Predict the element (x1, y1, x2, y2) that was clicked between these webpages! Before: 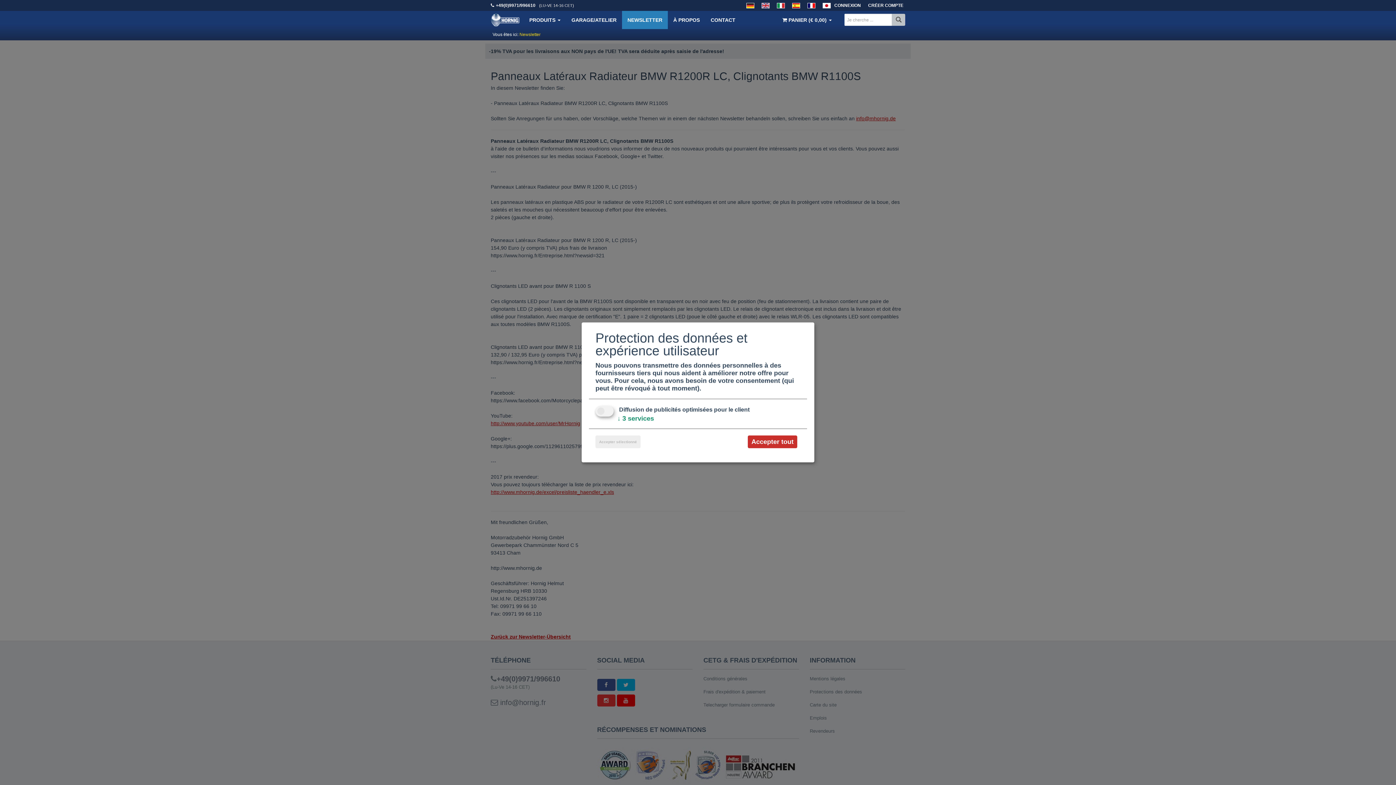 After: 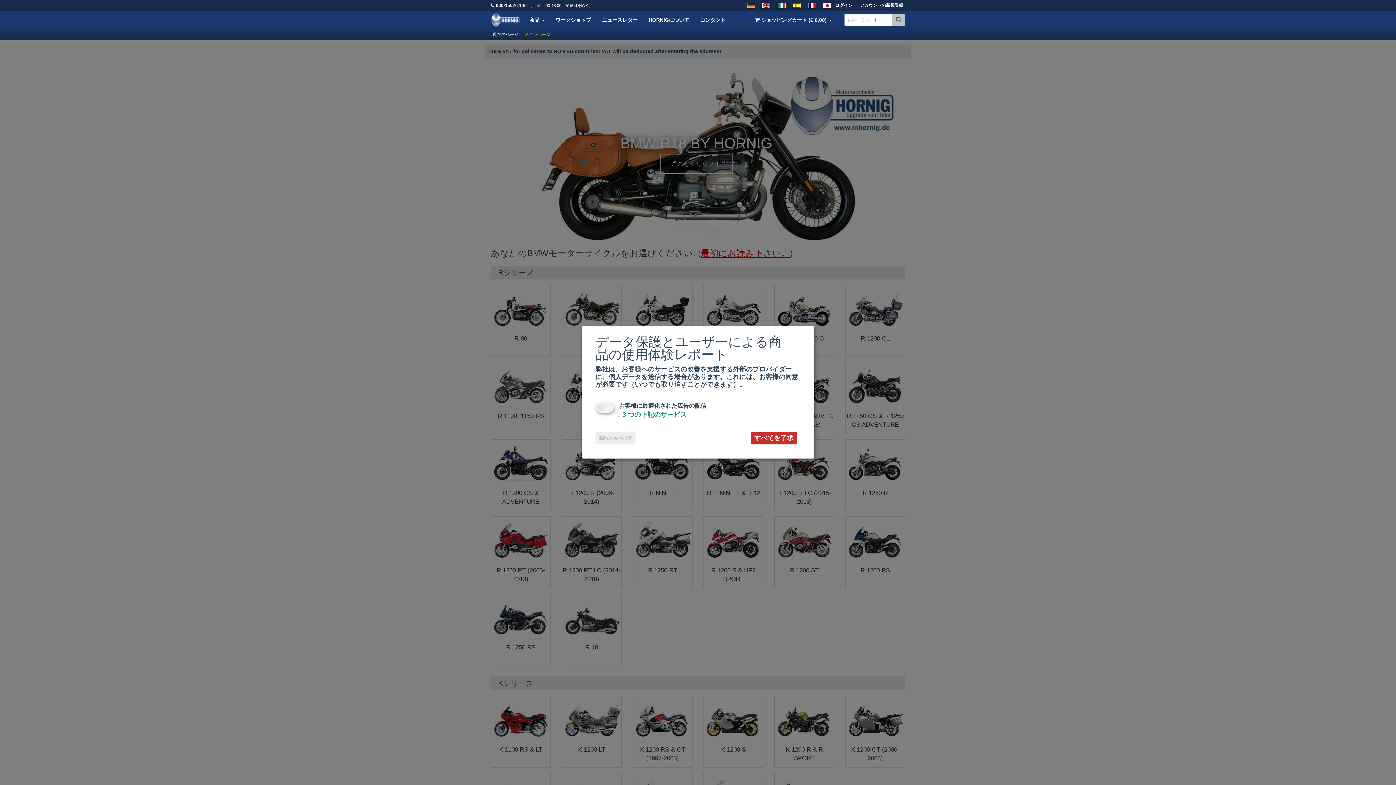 Action: bbox: (819, 0, 834, 10)